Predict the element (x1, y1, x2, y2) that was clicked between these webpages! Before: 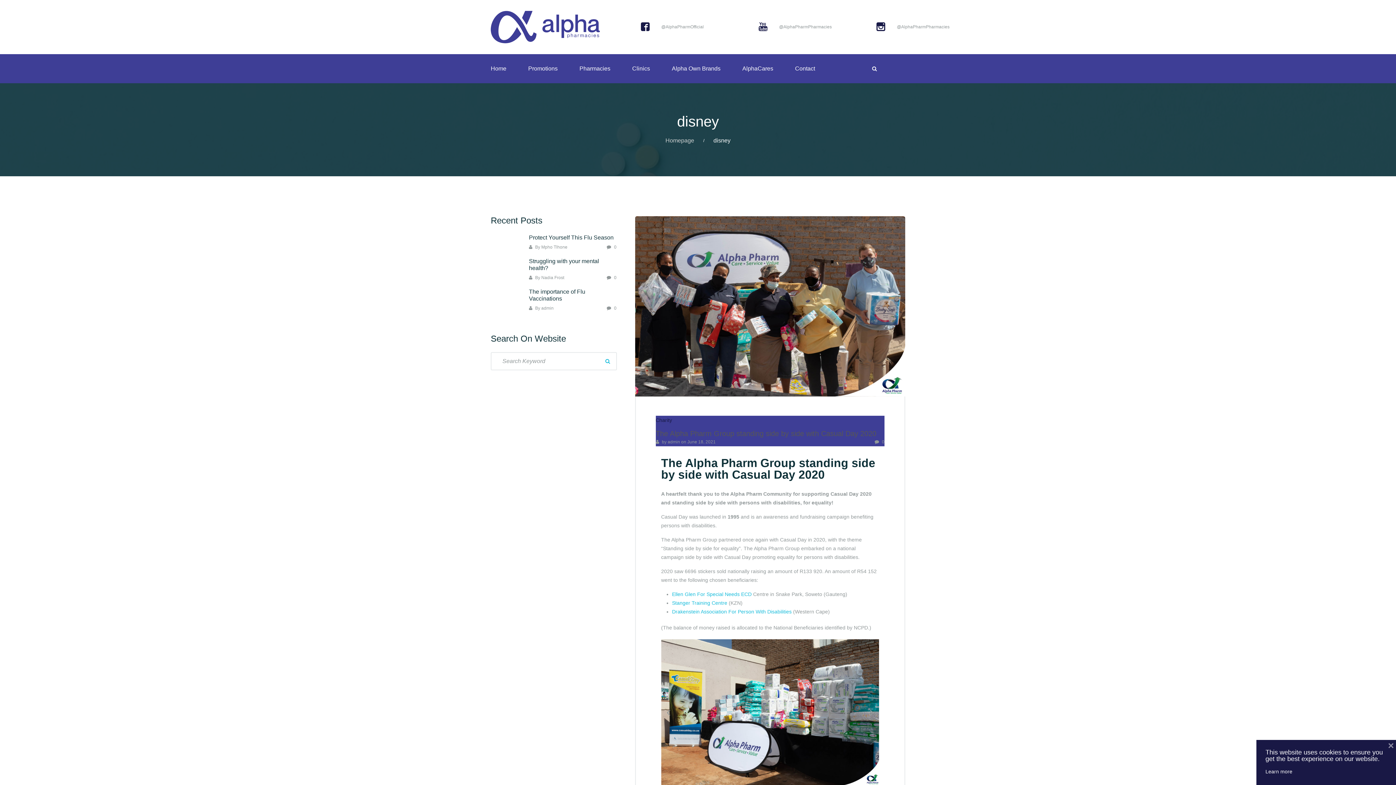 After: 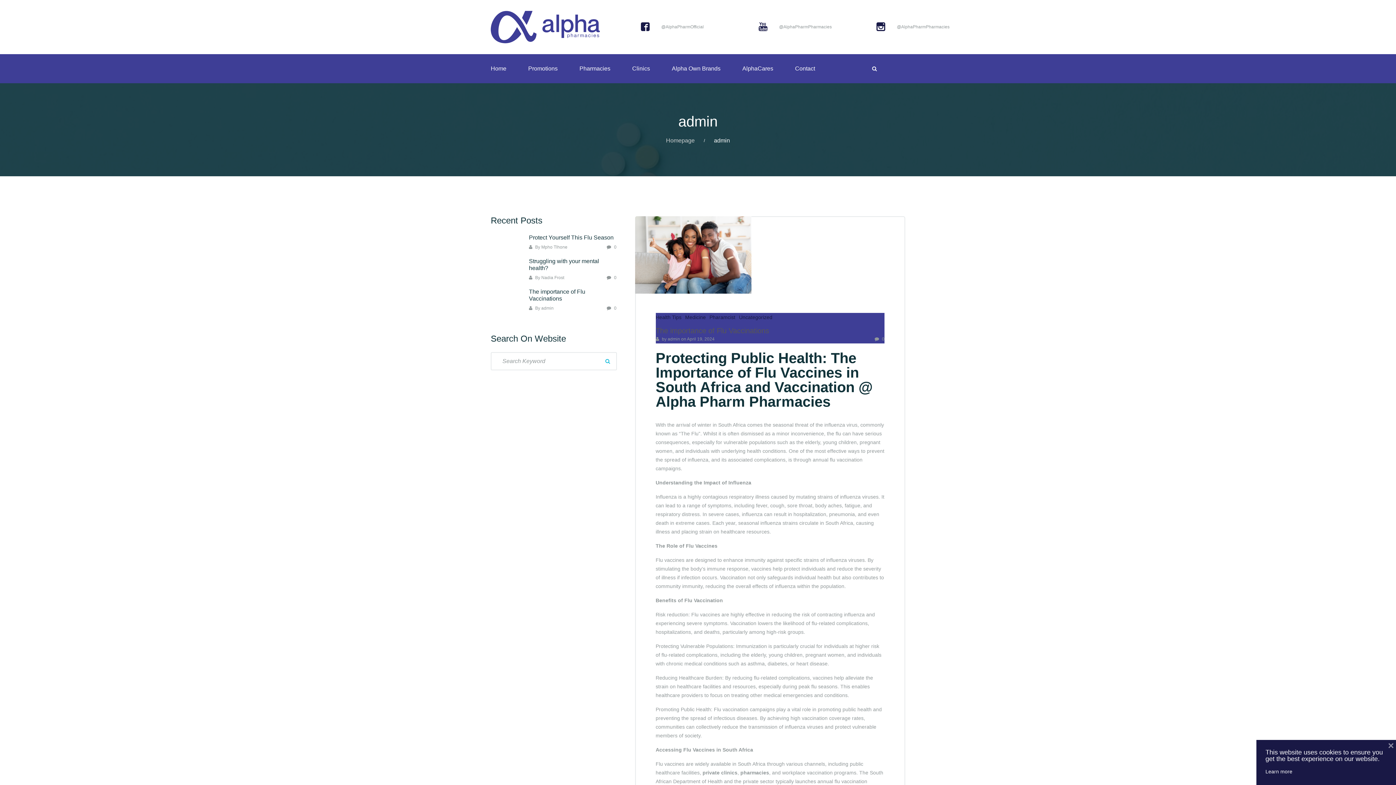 Action: bbox: (529, 305, 553, 310) label:  By admin